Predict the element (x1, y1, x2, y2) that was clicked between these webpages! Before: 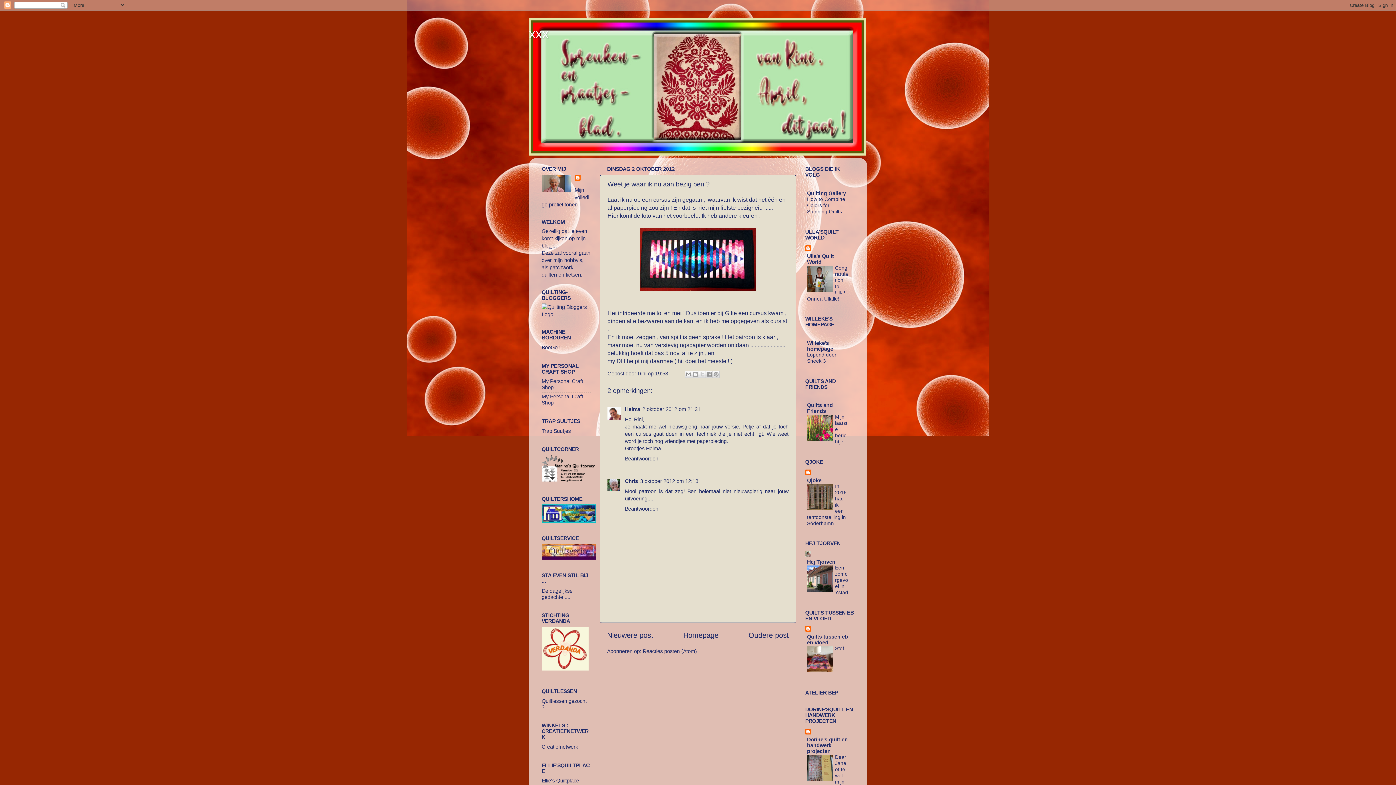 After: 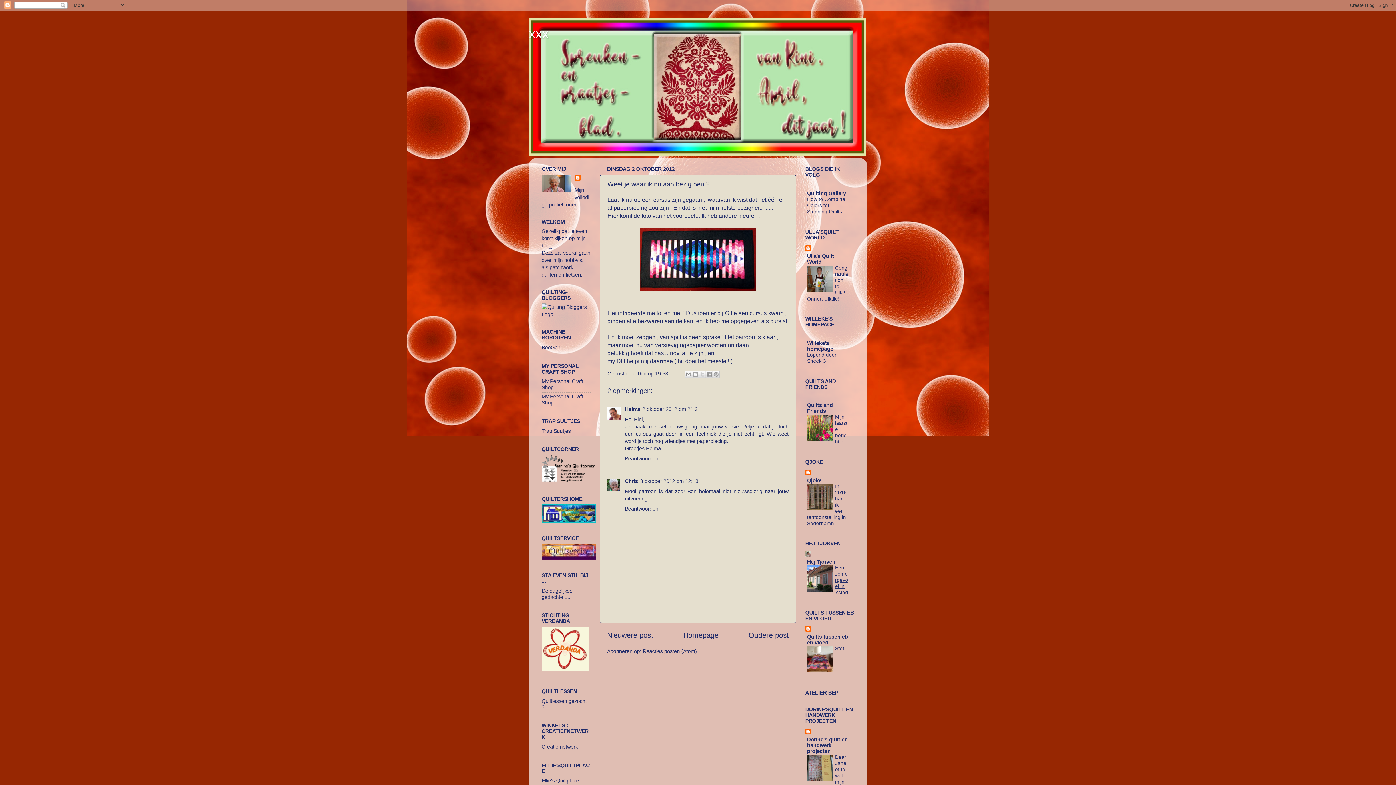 Action: bbox: (835, 565, 848, 595) label: Een zomergevoel in Ystad